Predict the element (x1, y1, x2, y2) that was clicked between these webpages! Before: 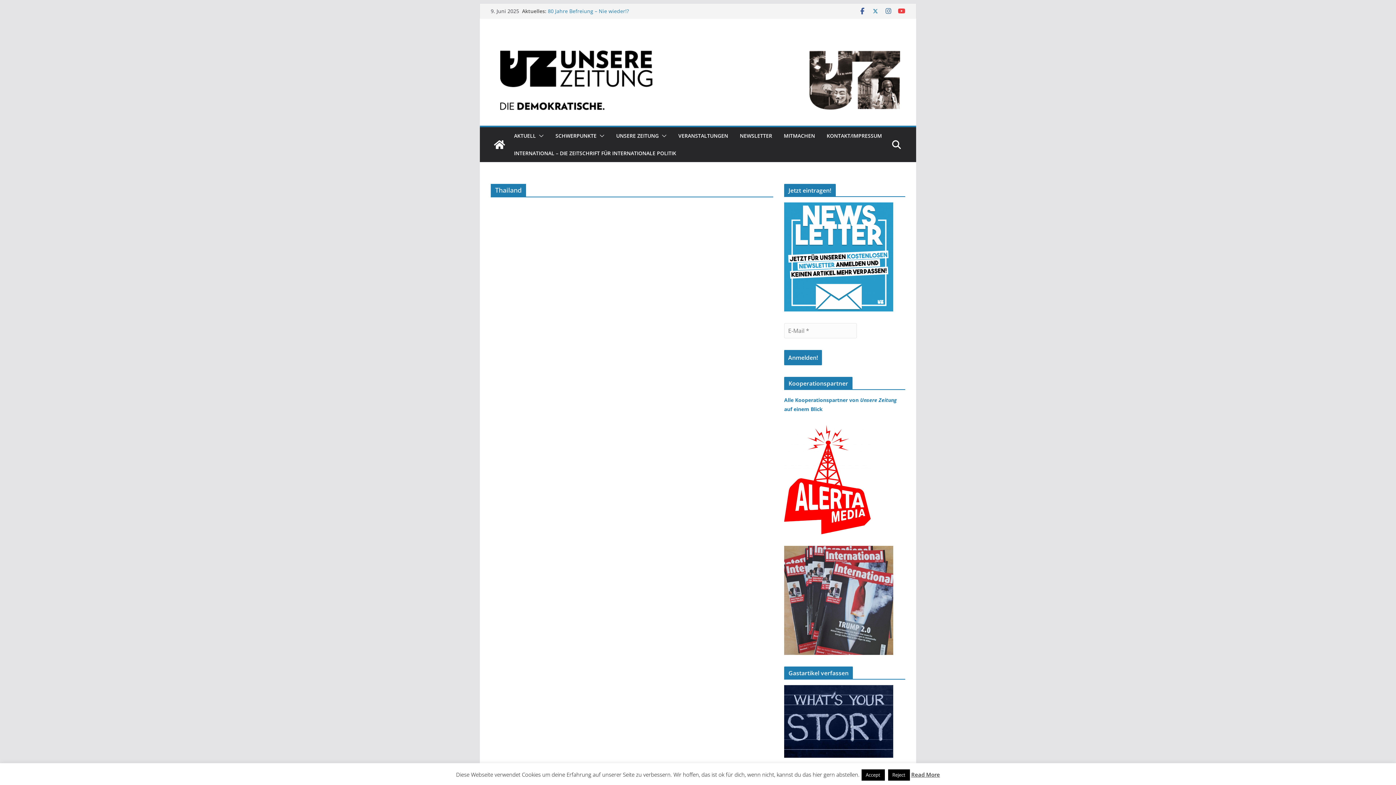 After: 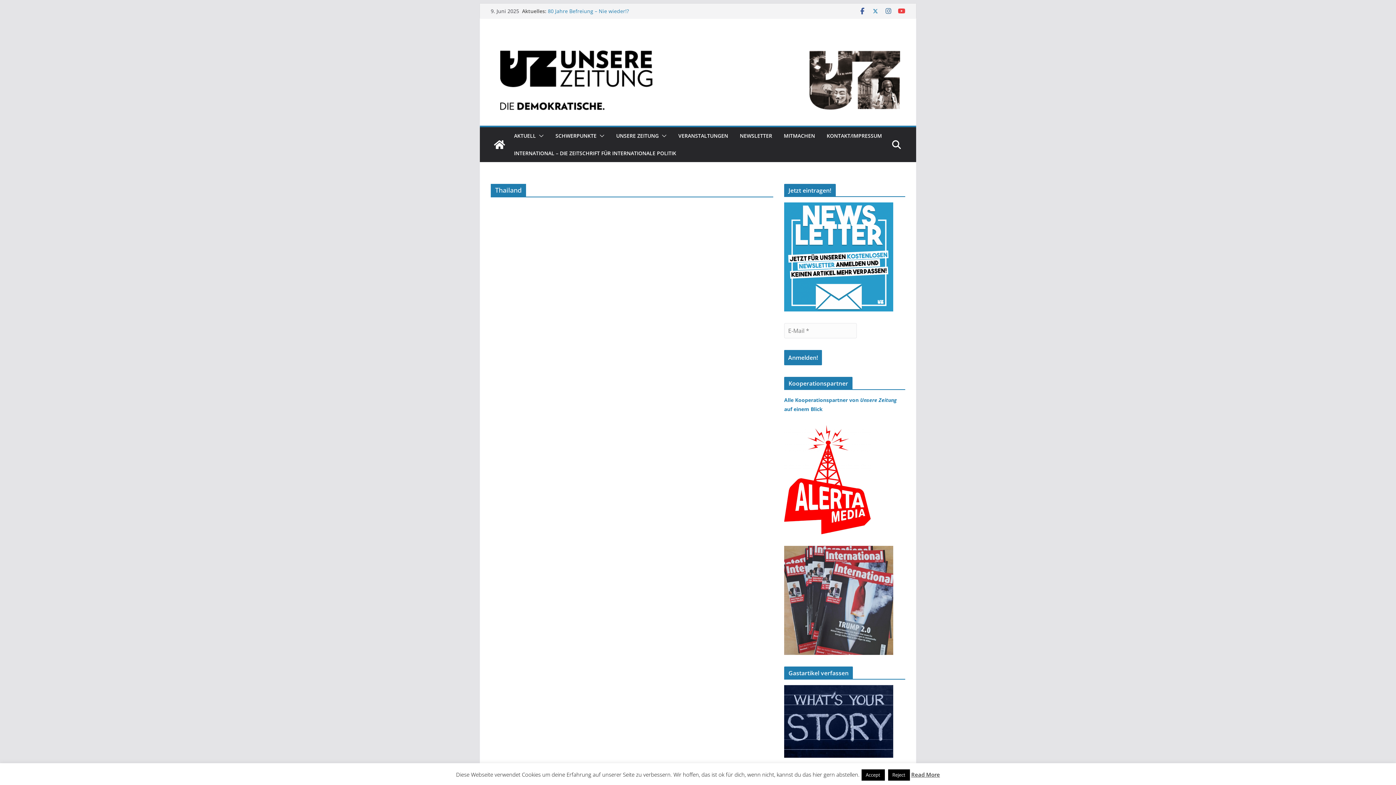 Action: bbox: (784, 426, 870, 433)